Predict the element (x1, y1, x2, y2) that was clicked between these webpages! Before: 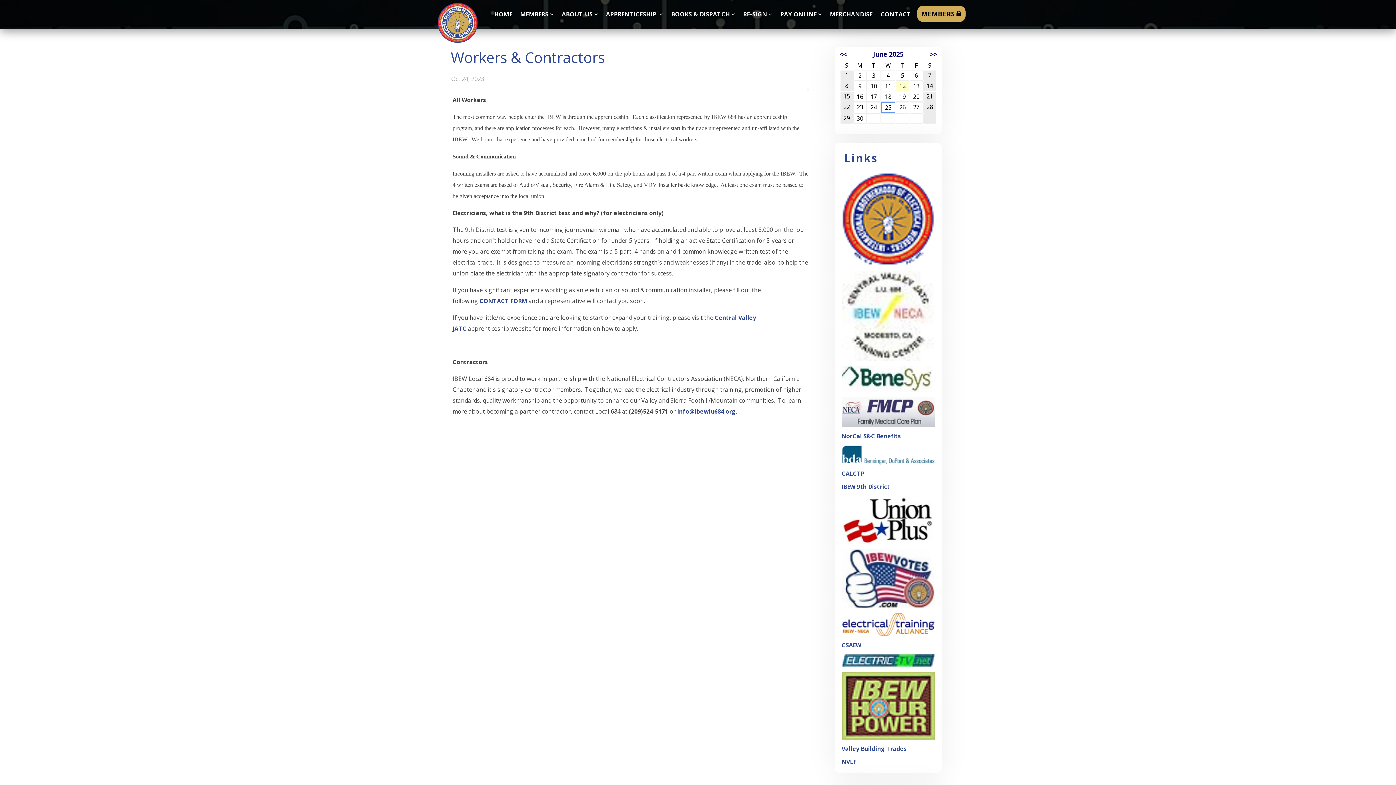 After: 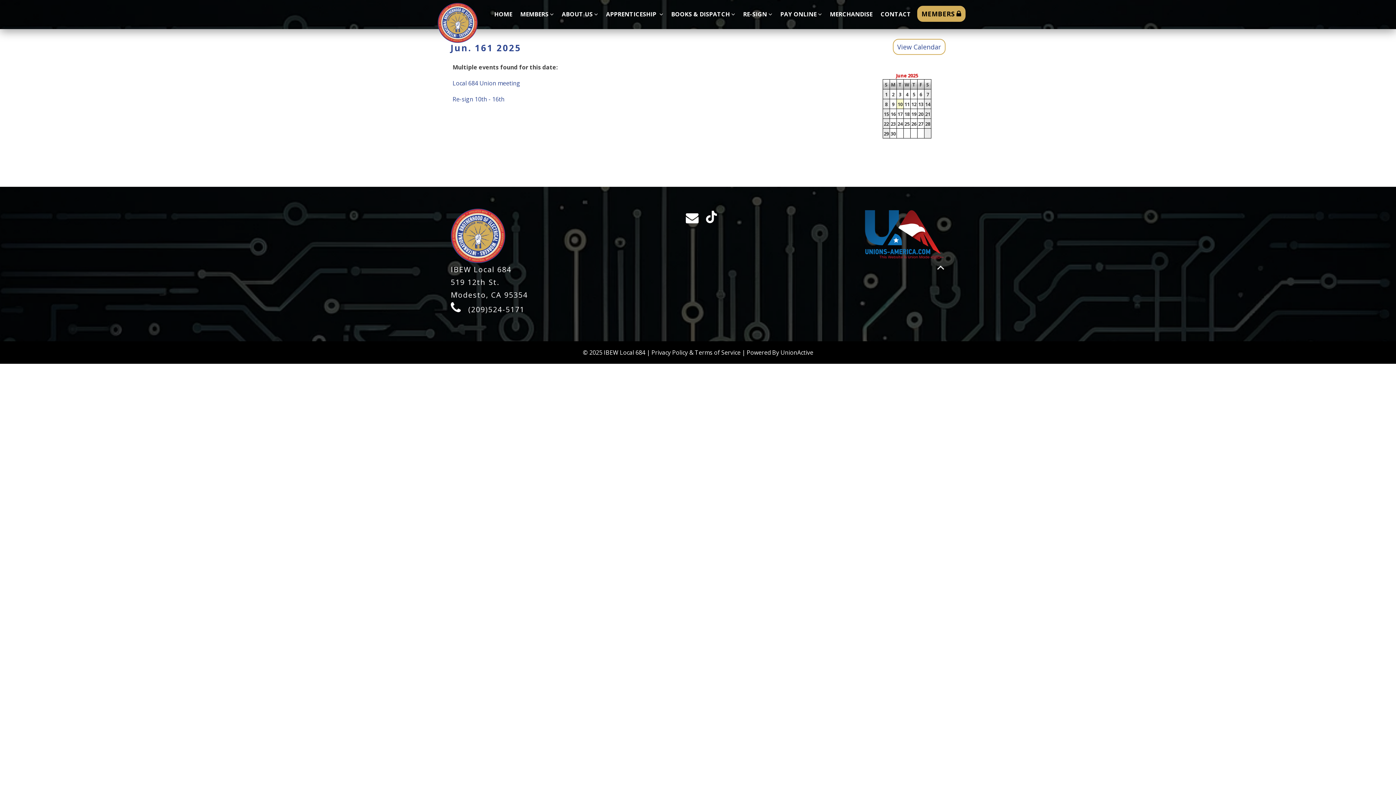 Action: label: 10 bbox: (870, 82, 877, 90)